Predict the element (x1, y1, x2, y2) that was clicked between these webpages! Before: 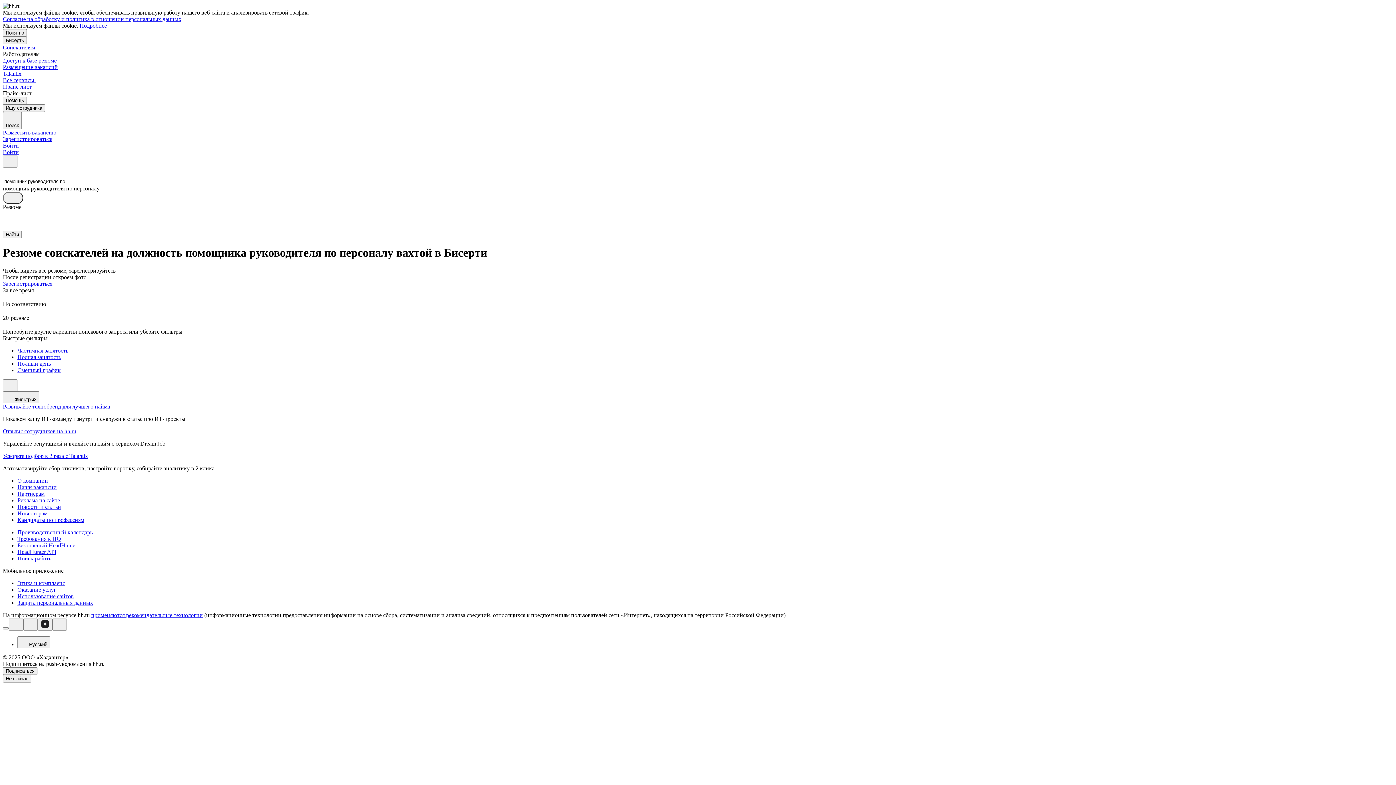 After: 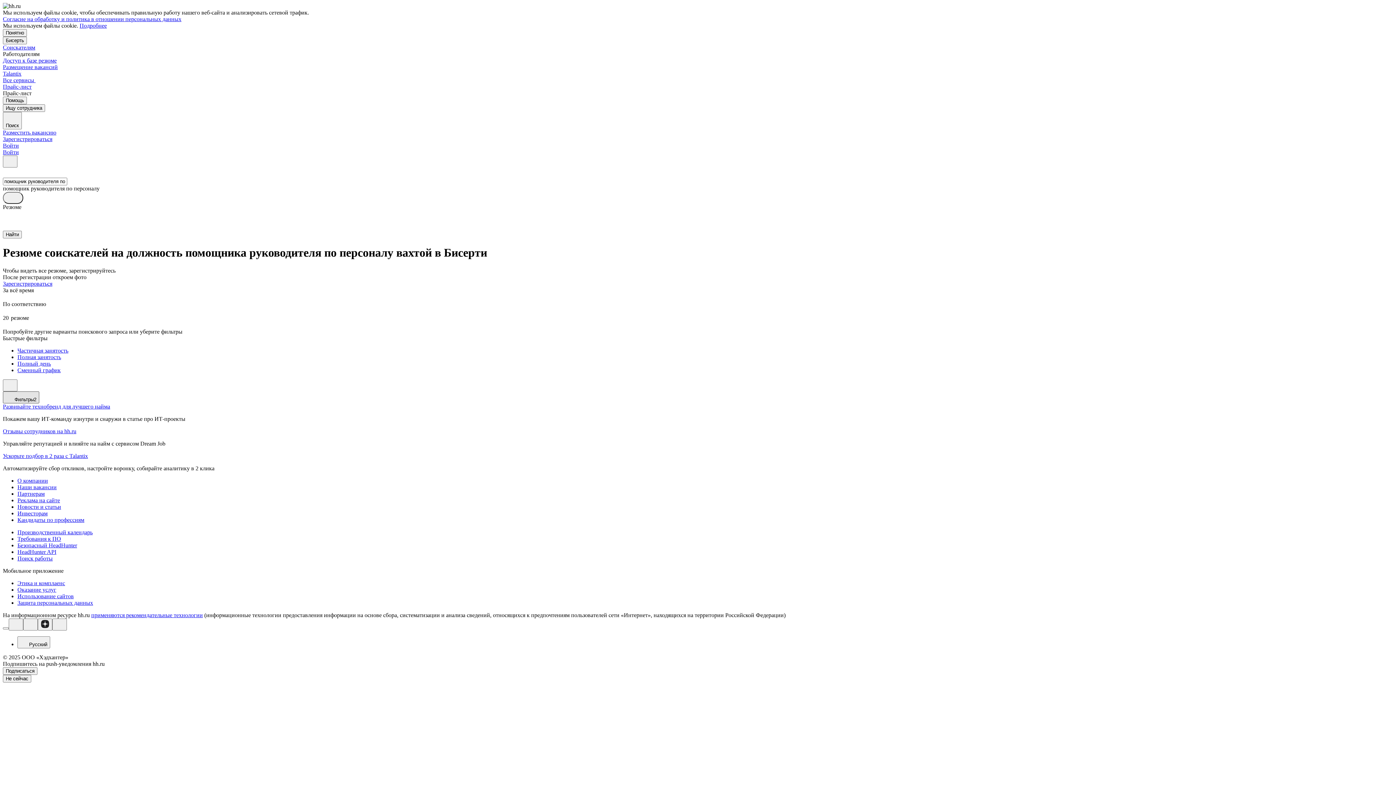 Action: label: Фильтры2 bbox: (2, 391, 39, 403)